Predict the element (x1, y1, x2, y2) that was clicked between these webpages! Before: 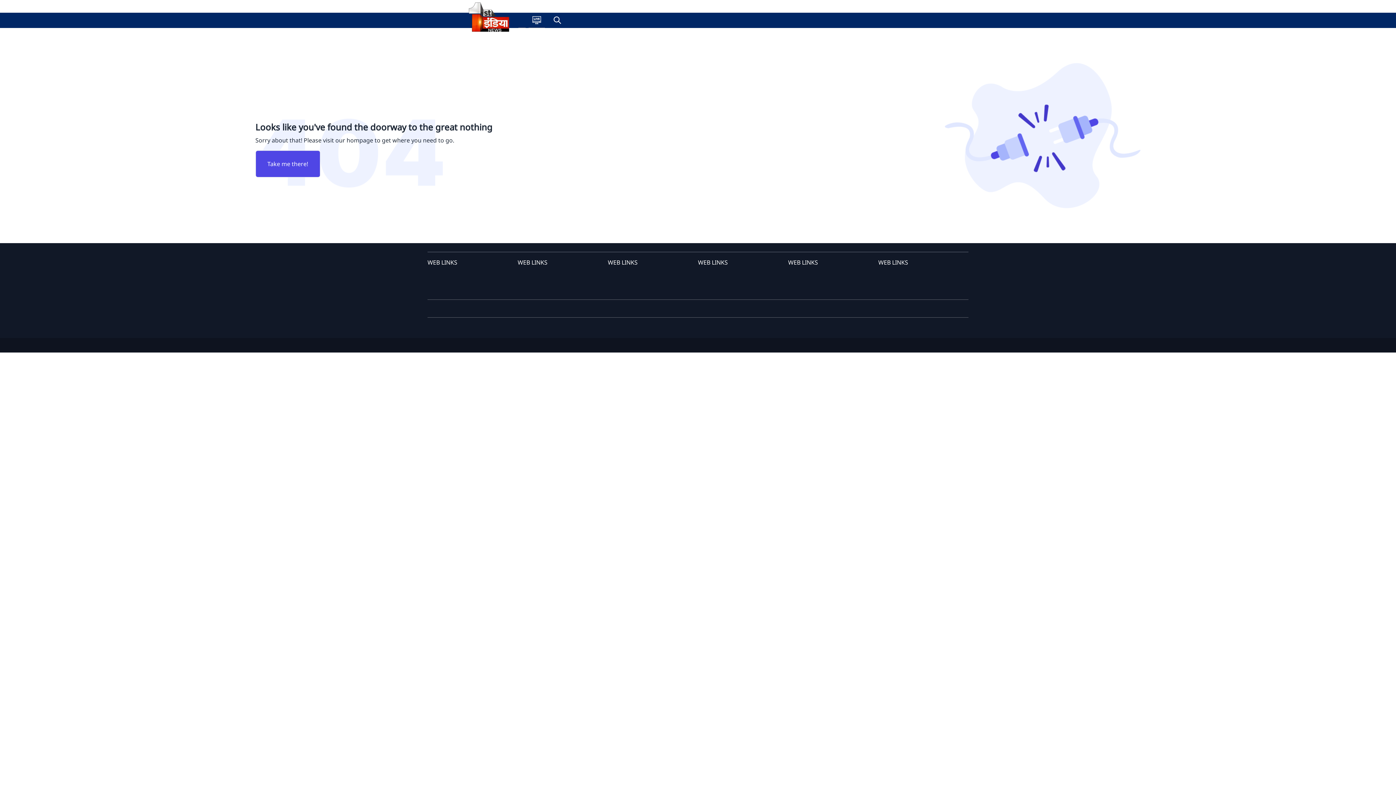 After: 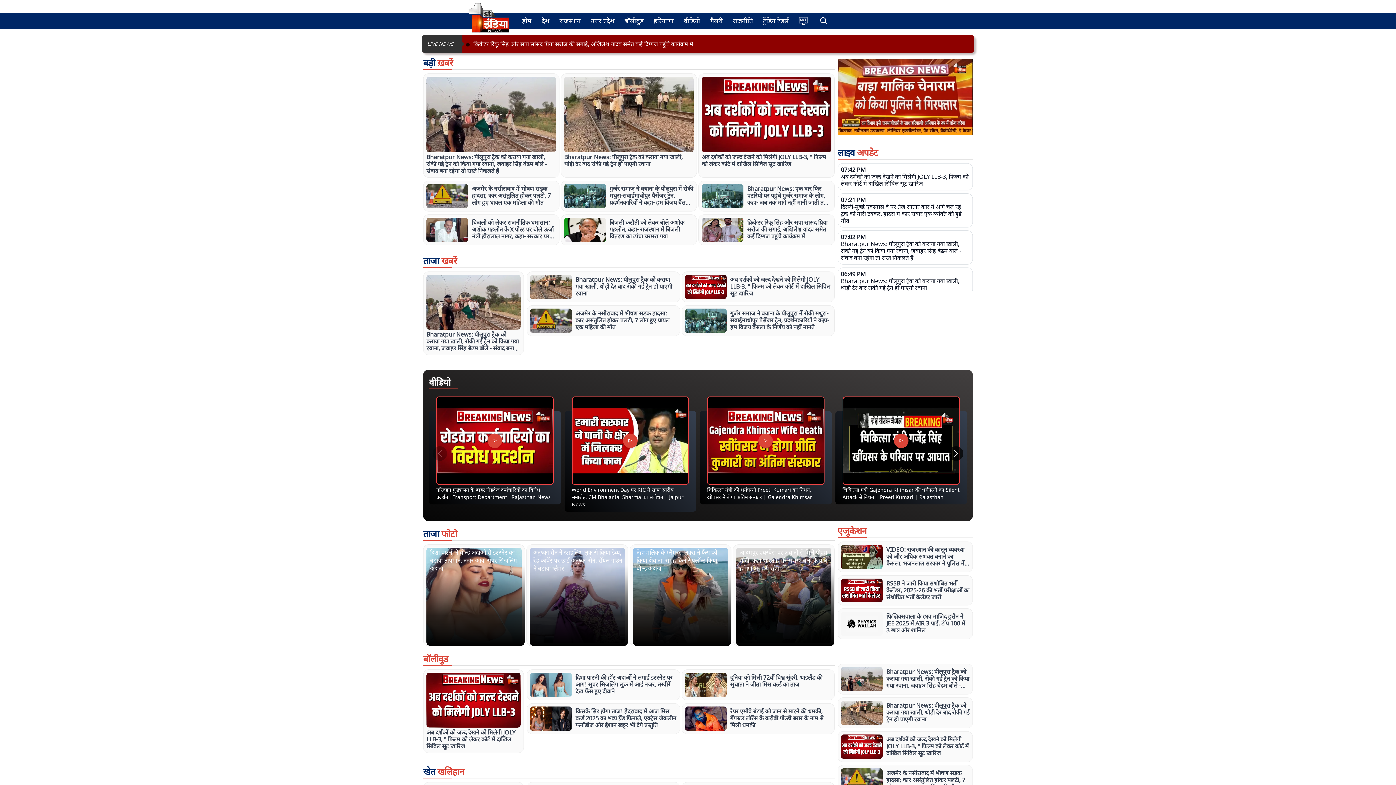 Action: bbox: (255, 150, 320, 177) label: Take me there!